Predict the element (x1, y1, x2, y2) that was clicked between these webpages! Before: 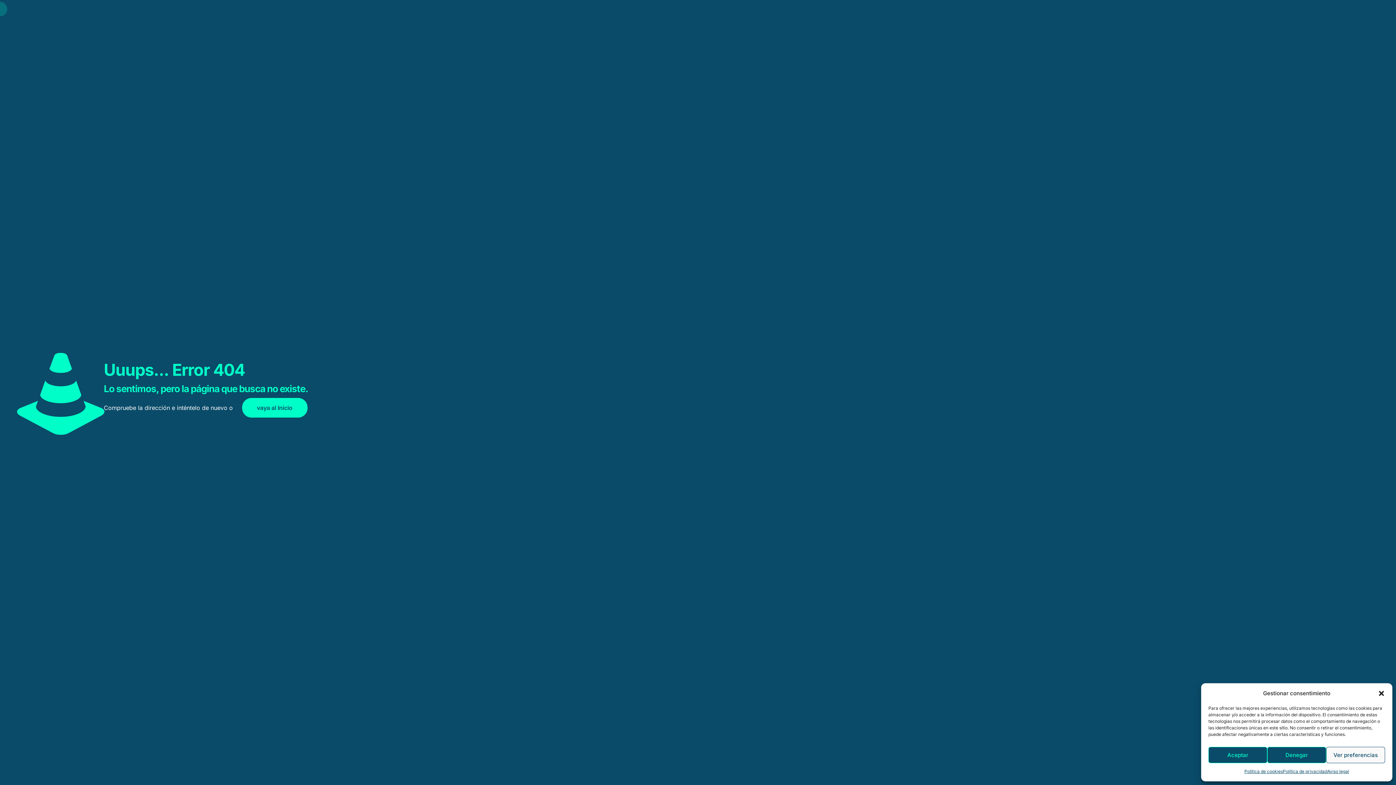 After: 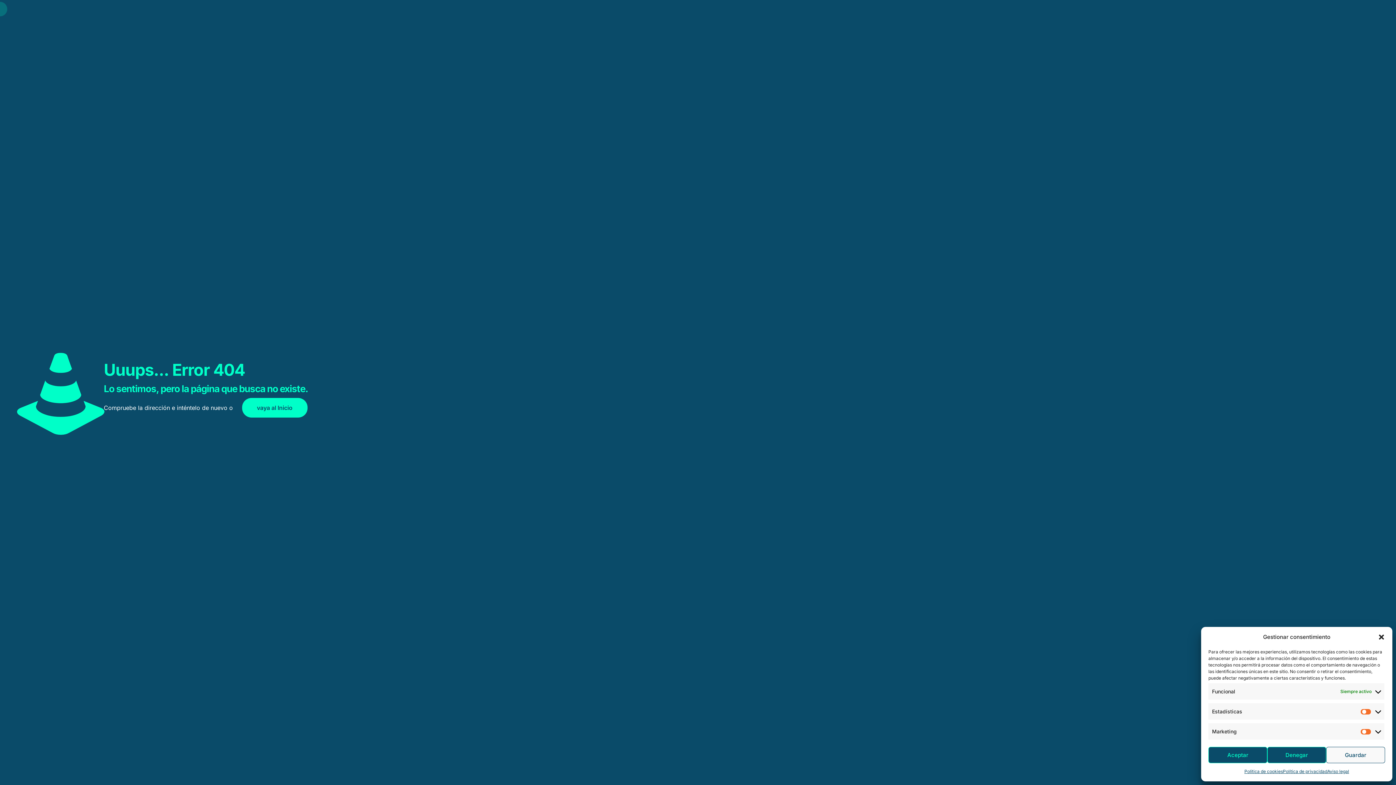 Action: bbox: (1326, 747, 1385, 763) label: Ver preferencias